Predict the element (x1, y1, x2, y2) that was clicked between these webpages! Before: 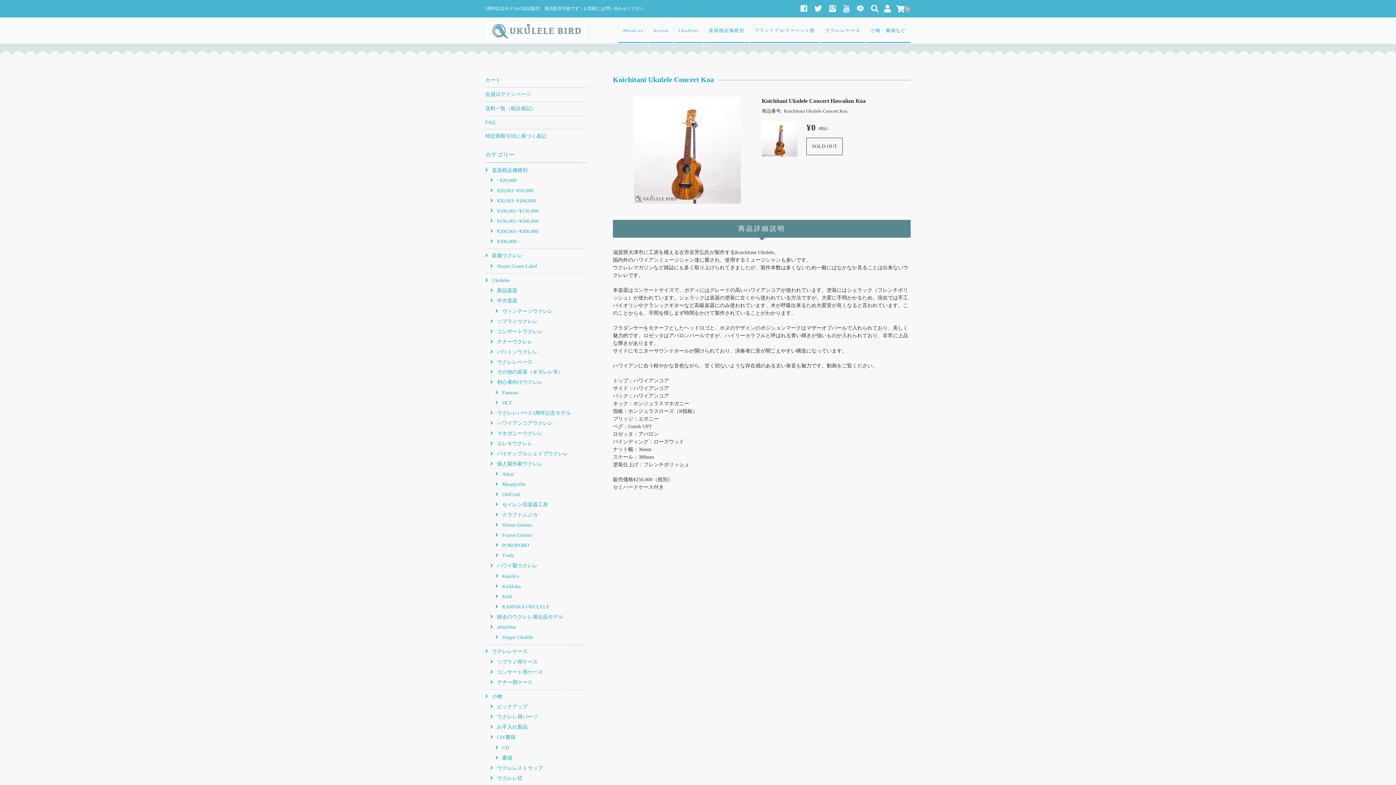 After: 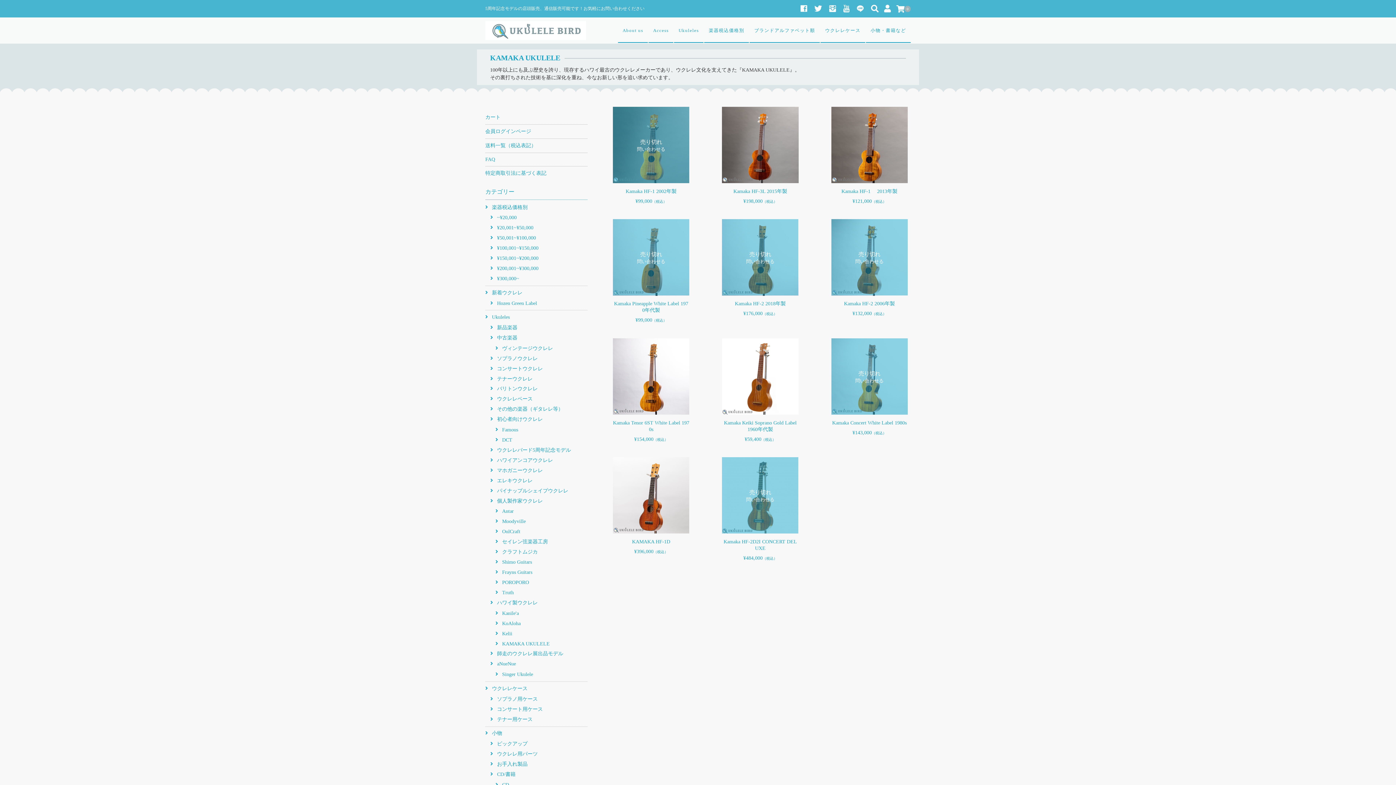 Action: label: KAMAKA UKULELE bbox: (495, 603, 549, 610)